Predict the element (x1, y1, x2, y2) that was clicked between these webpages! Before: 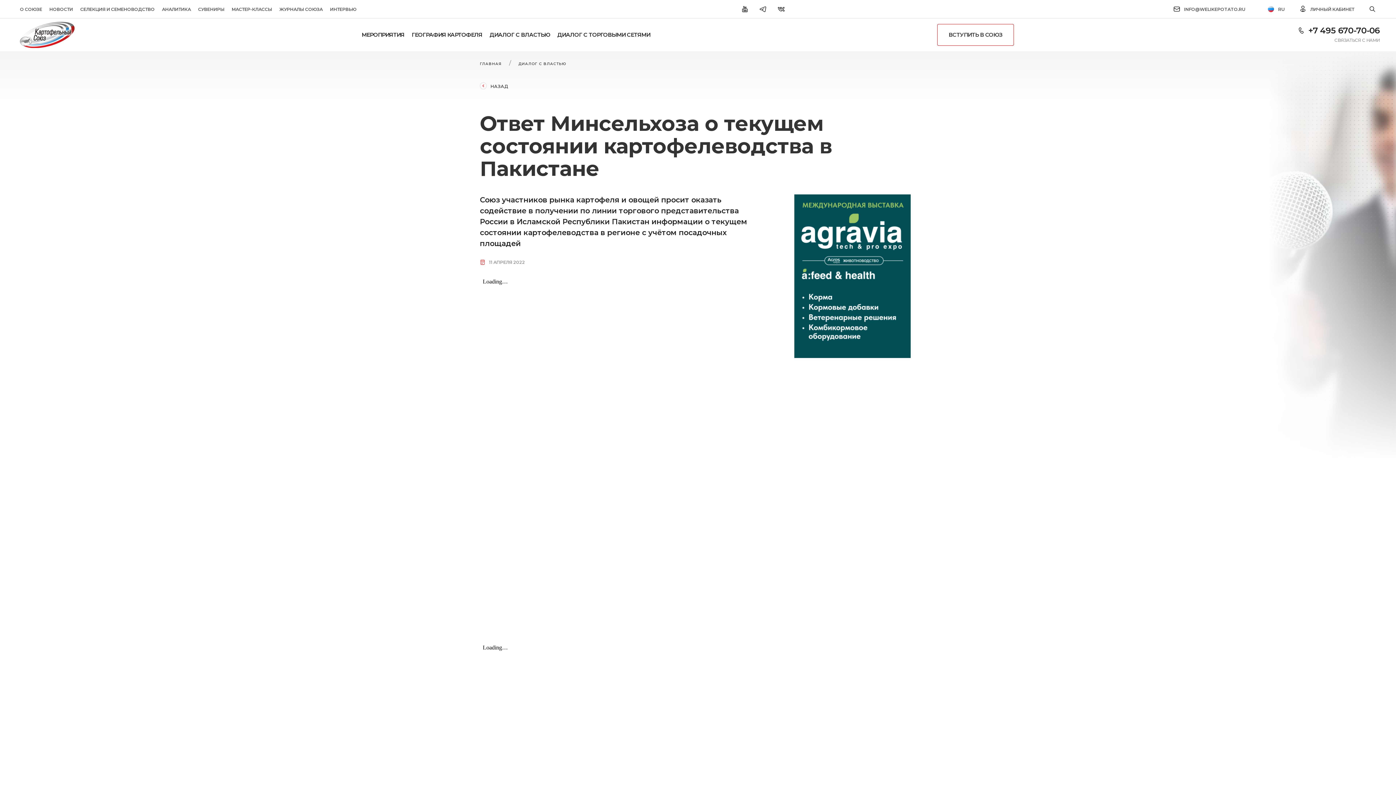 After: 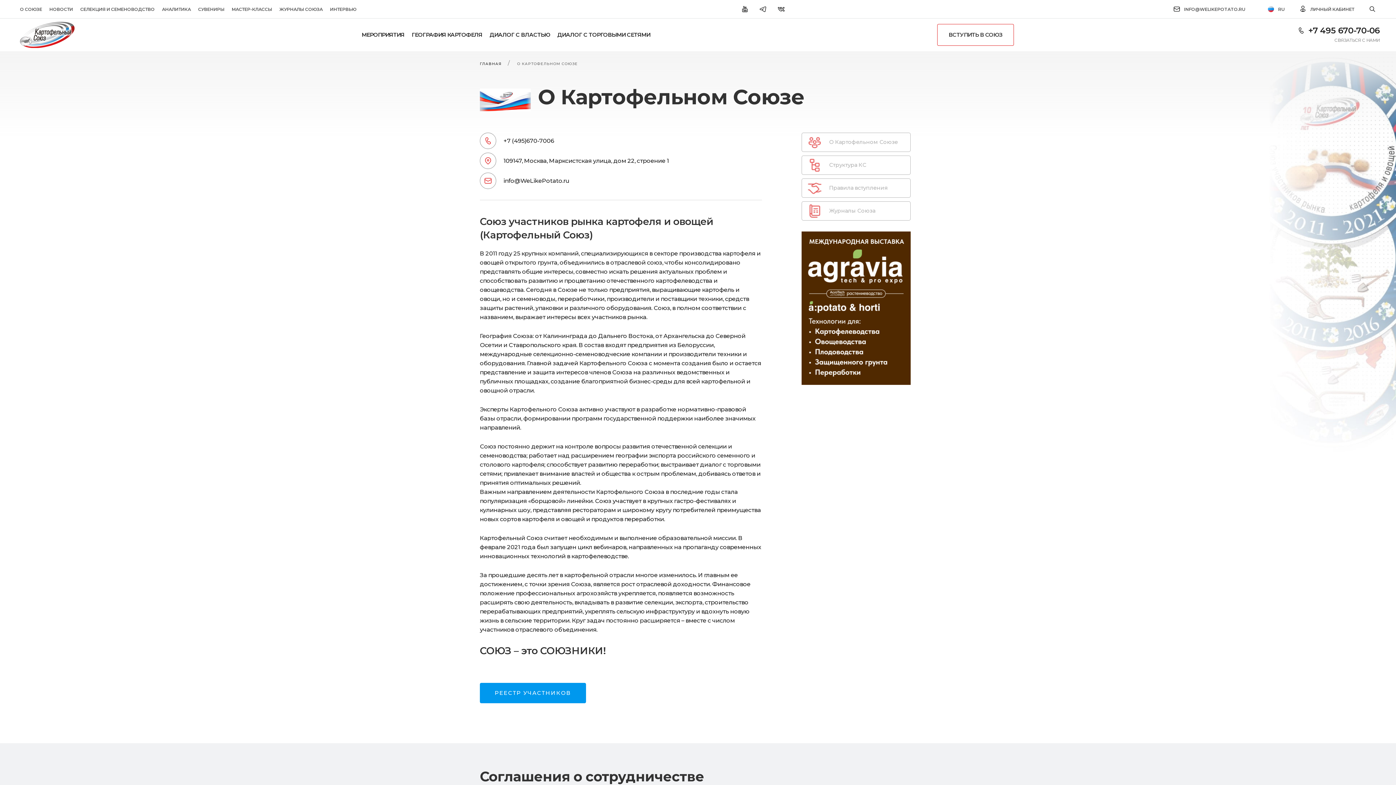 Action: bbox: (16, 0, 45, 18) label: О СОЮЗЕ